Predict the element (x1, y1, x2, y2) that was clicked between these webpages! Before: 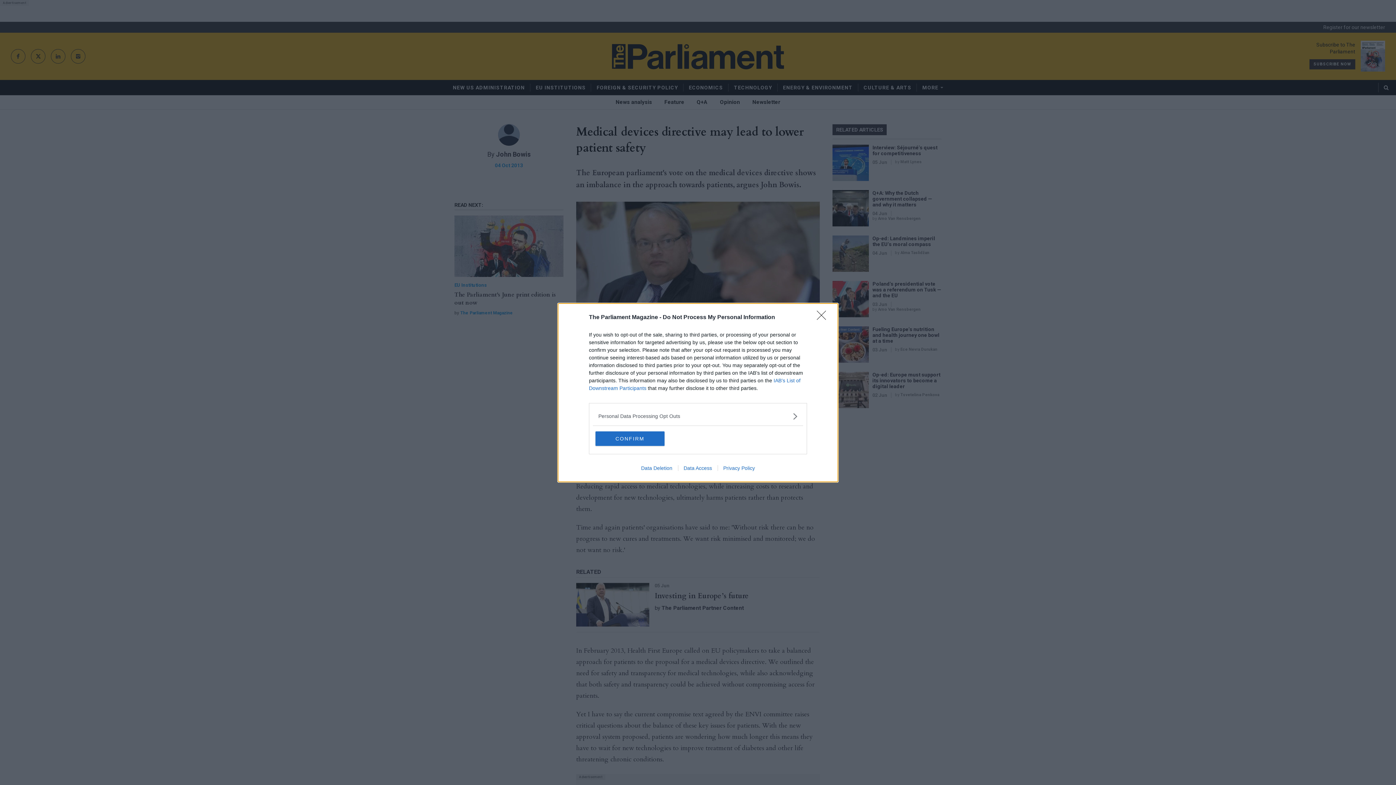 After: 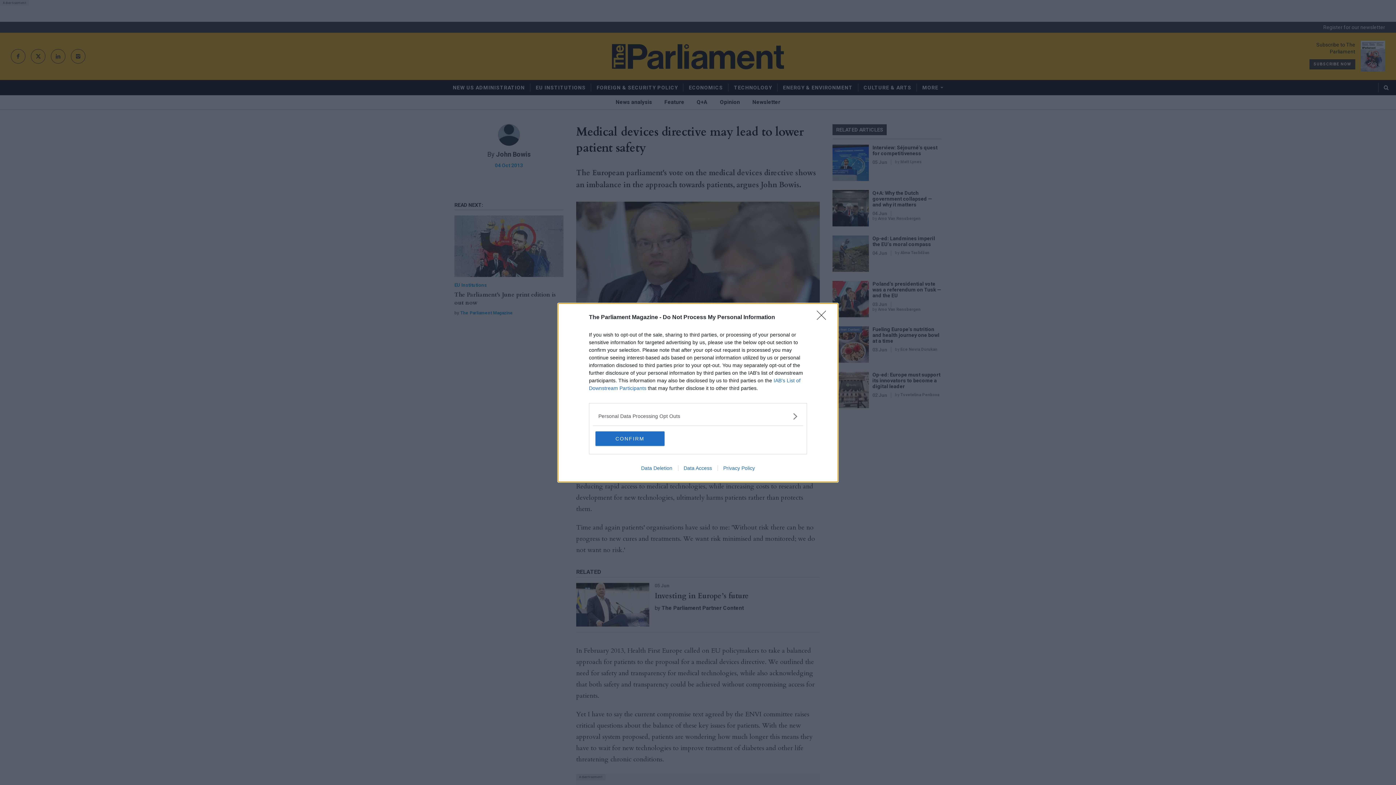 Action: bbox: (678, 465, 717, 471) label: Data Access